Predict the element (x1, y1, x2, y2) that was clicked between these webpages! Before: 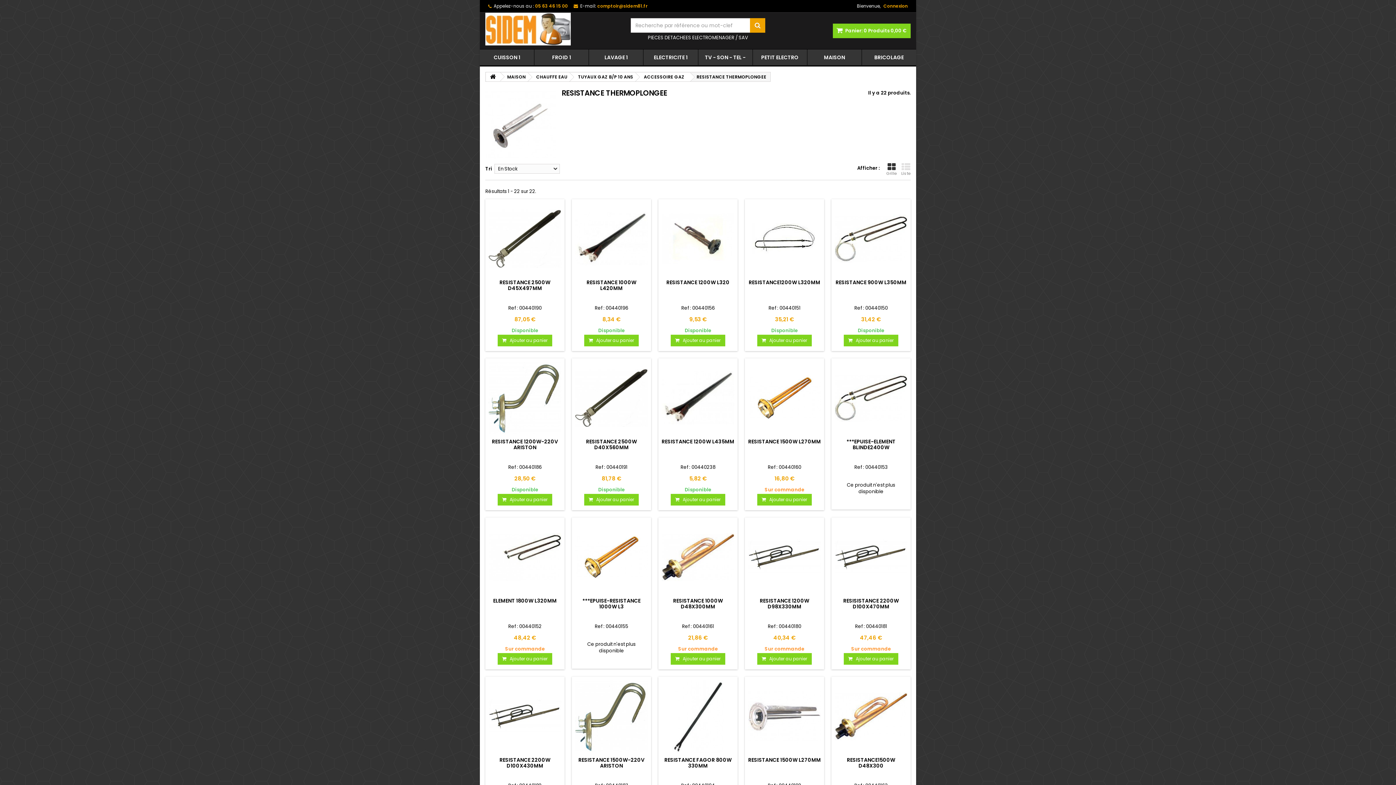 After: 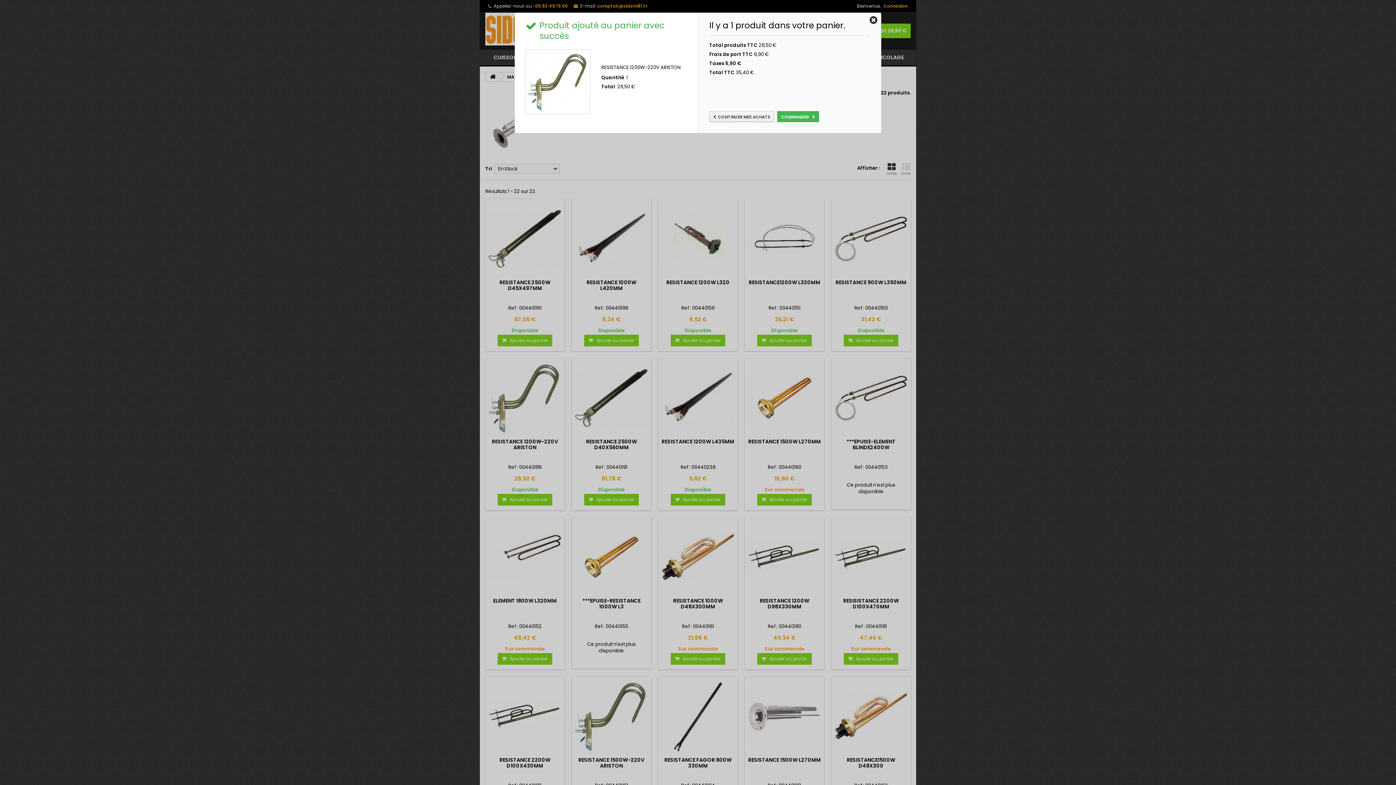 Action: label: Ajouter au panier bbox: (497, 494, 552, 505)